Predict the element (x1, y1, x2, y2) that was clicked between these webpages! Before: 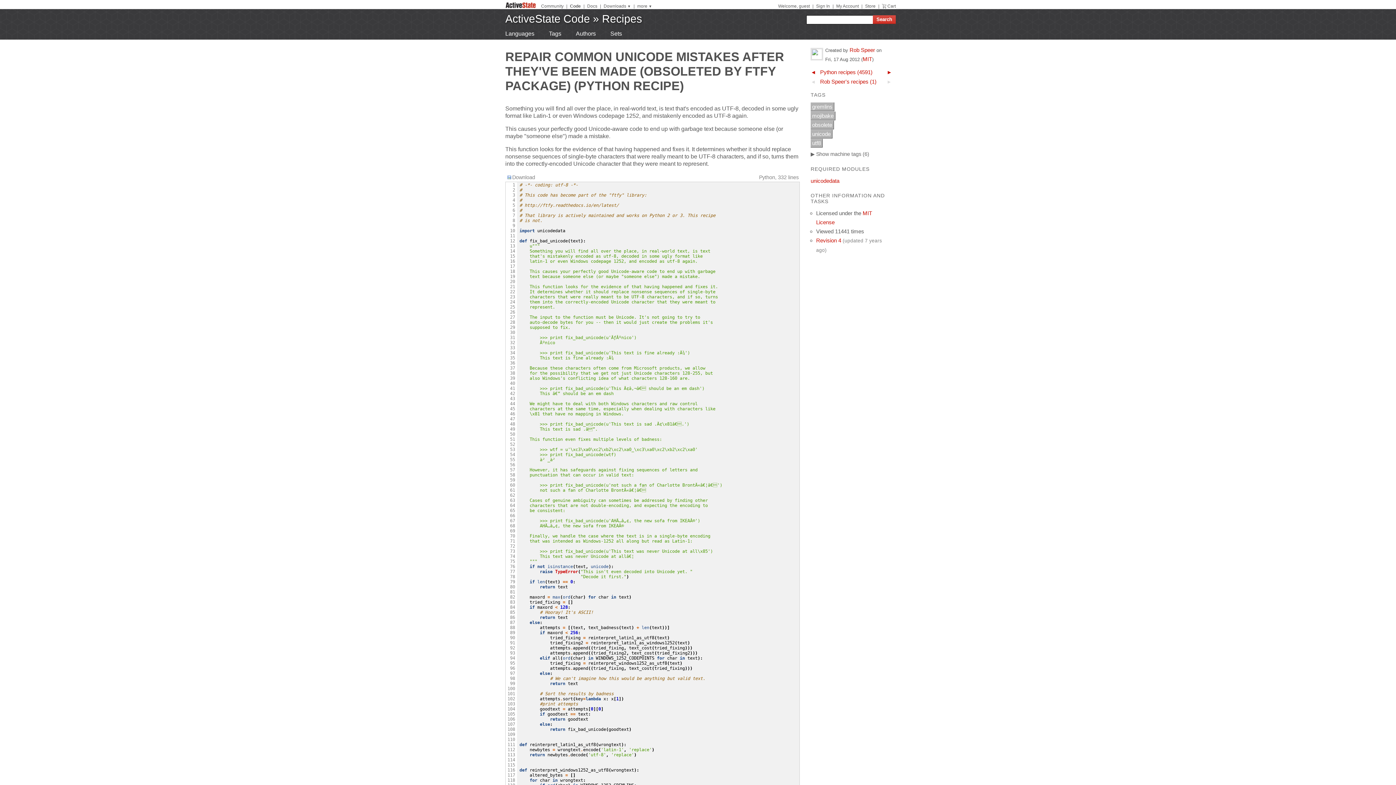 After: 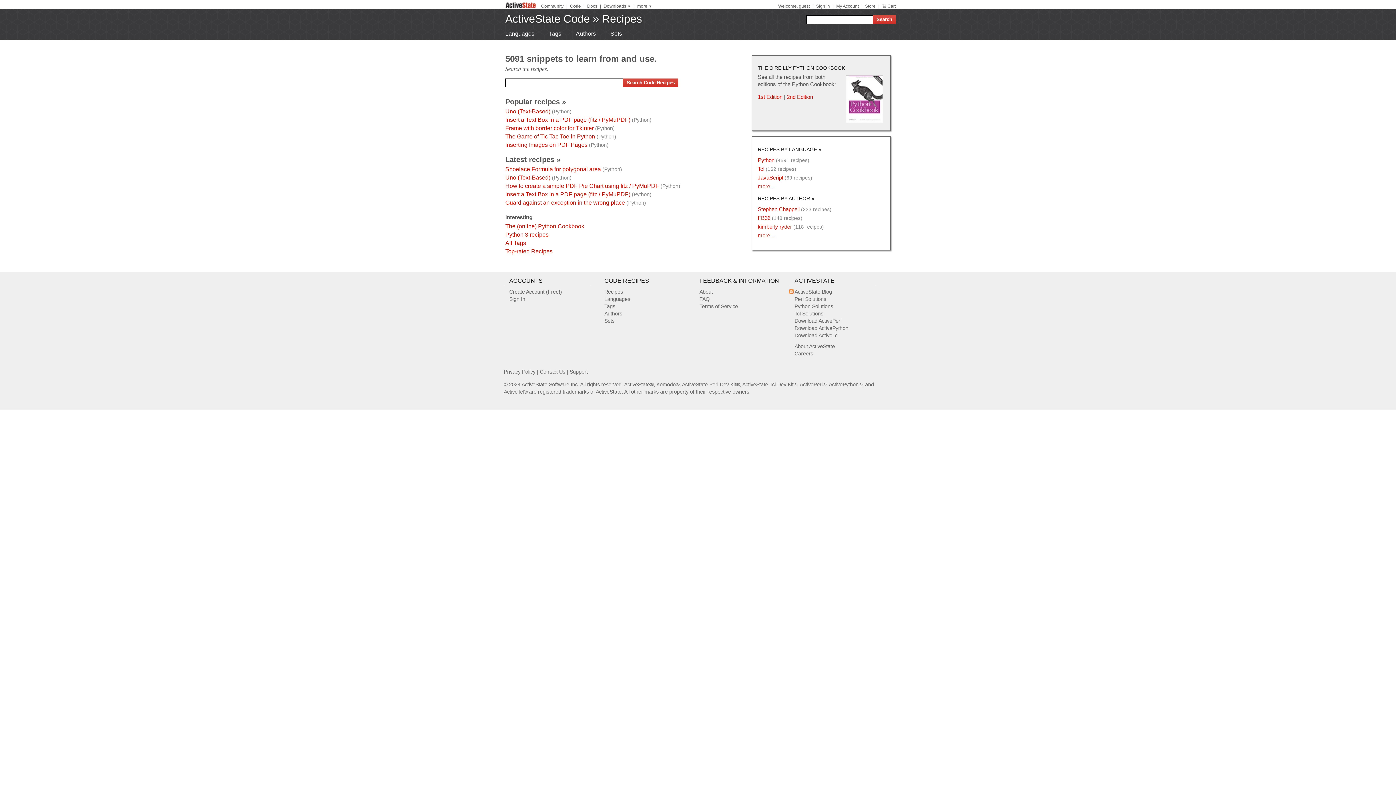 Action: bbox: (602, 12, 642, 24) label: Recipes